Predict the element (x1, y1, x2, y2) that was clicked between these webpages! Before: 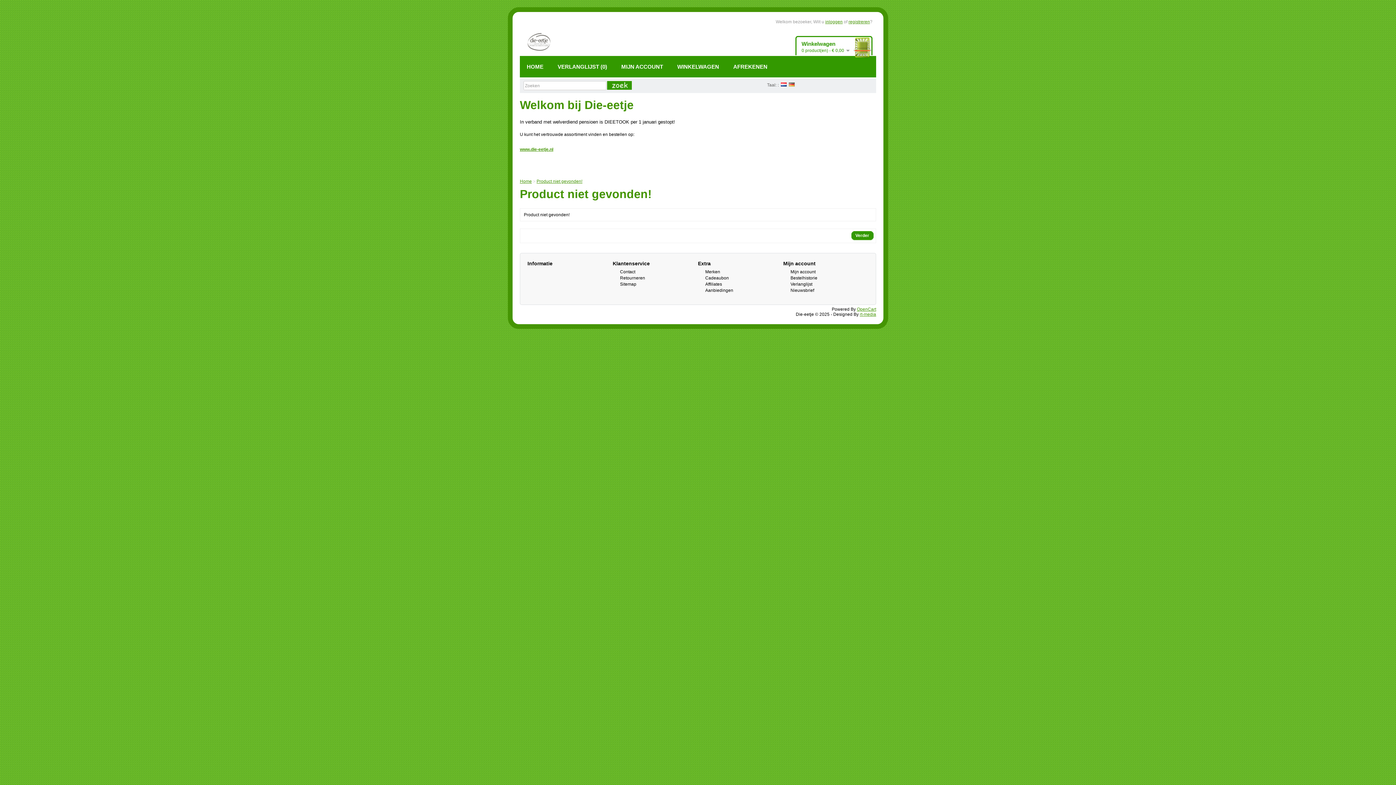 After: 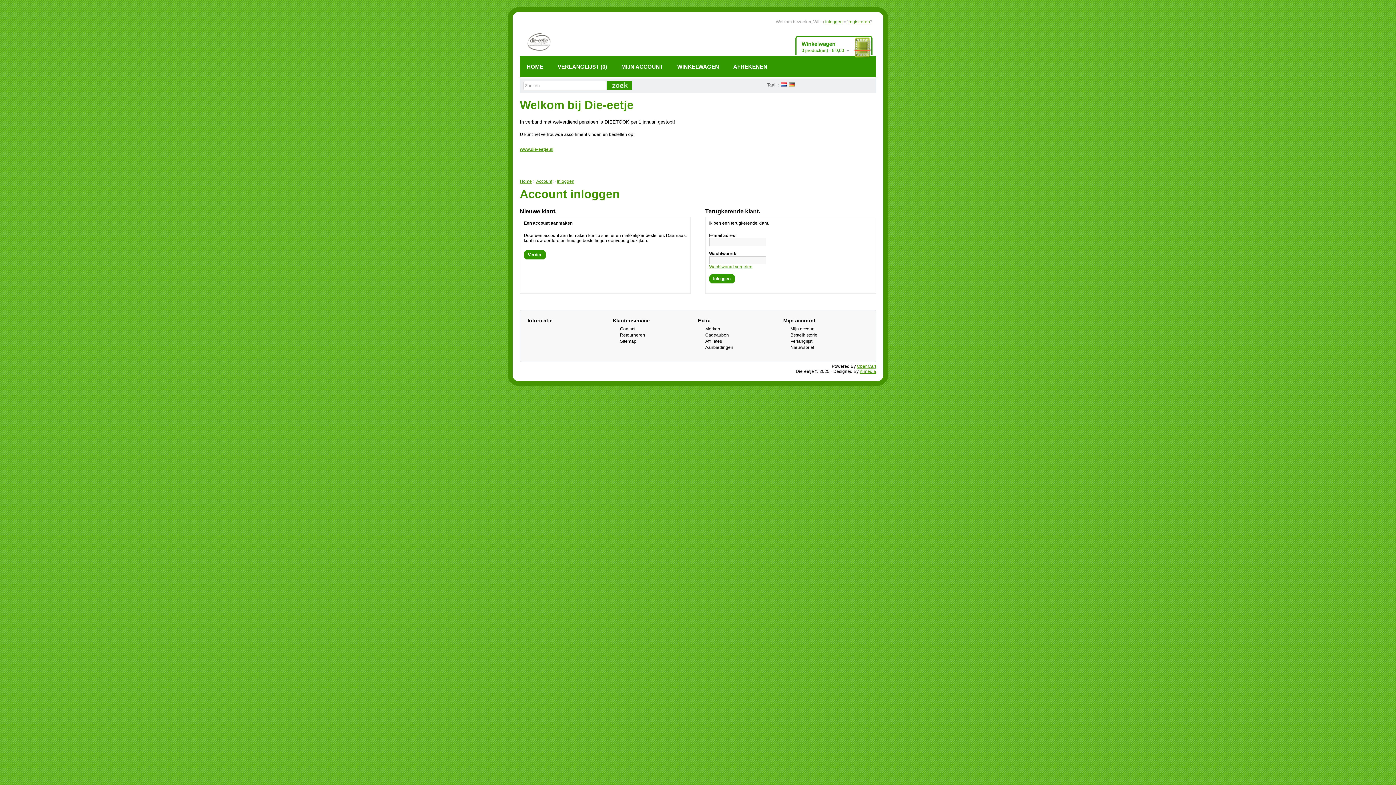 Action: label: Mijn account bbox: (790, 269, 815, 274)